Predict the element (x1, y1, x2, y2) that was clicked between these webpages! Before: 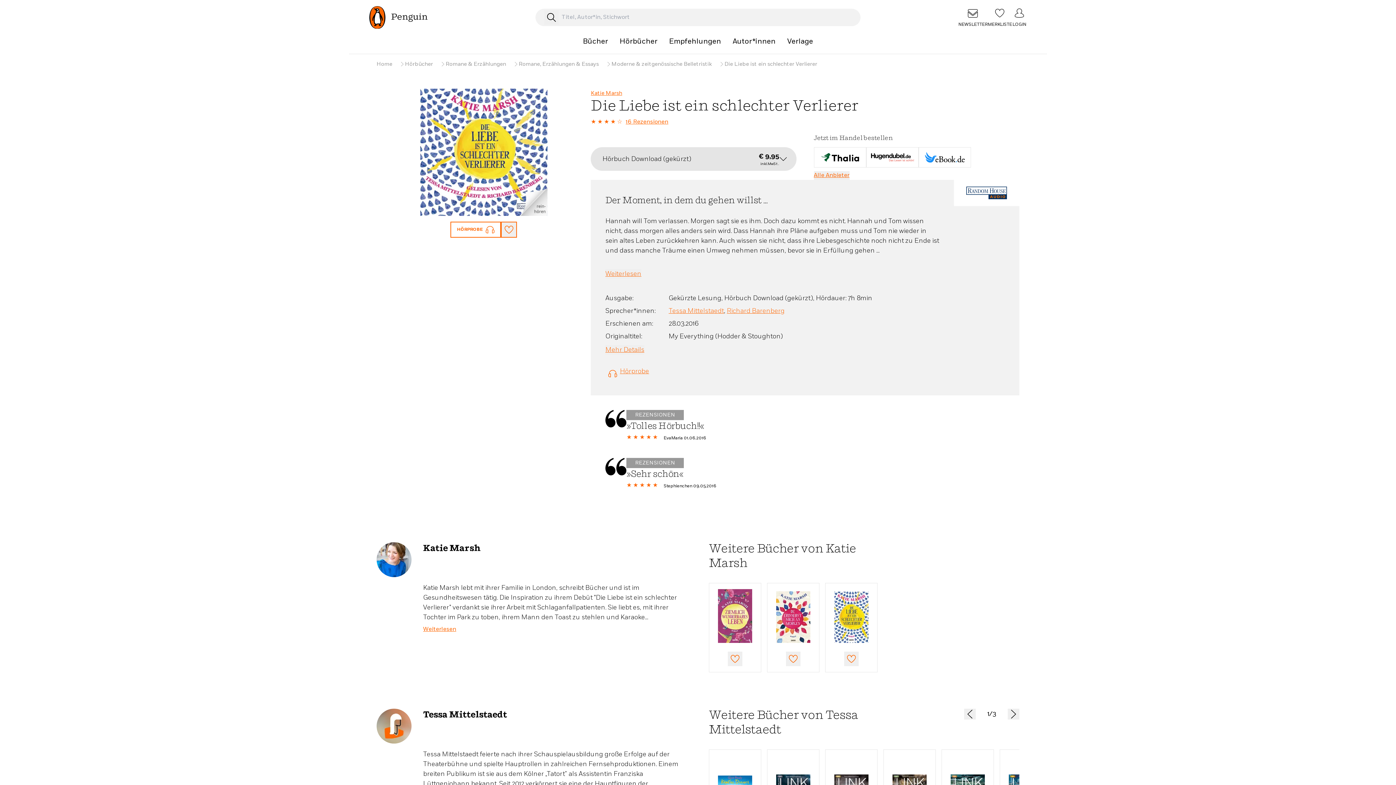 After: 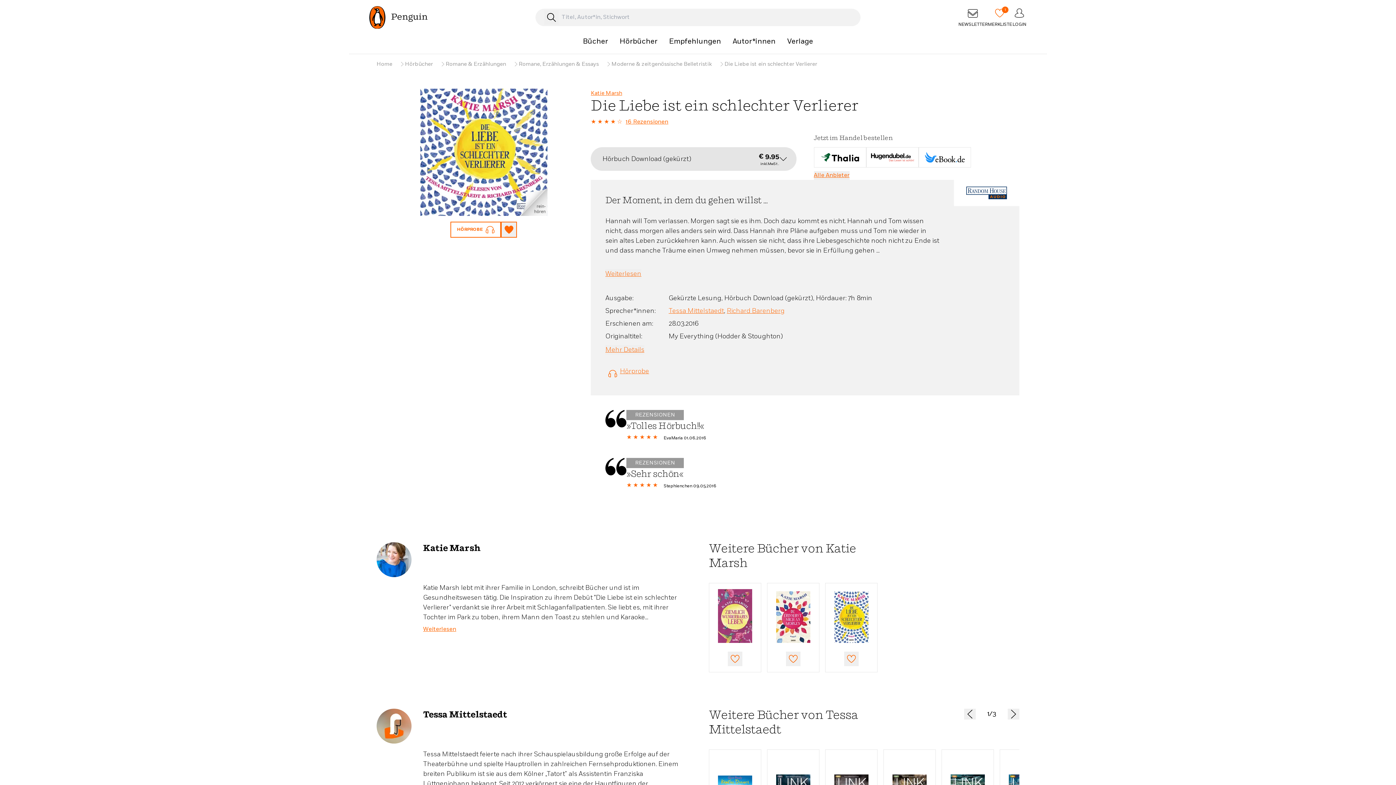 Action: bbox: (501, 221, 517, 237) label: Merkliste